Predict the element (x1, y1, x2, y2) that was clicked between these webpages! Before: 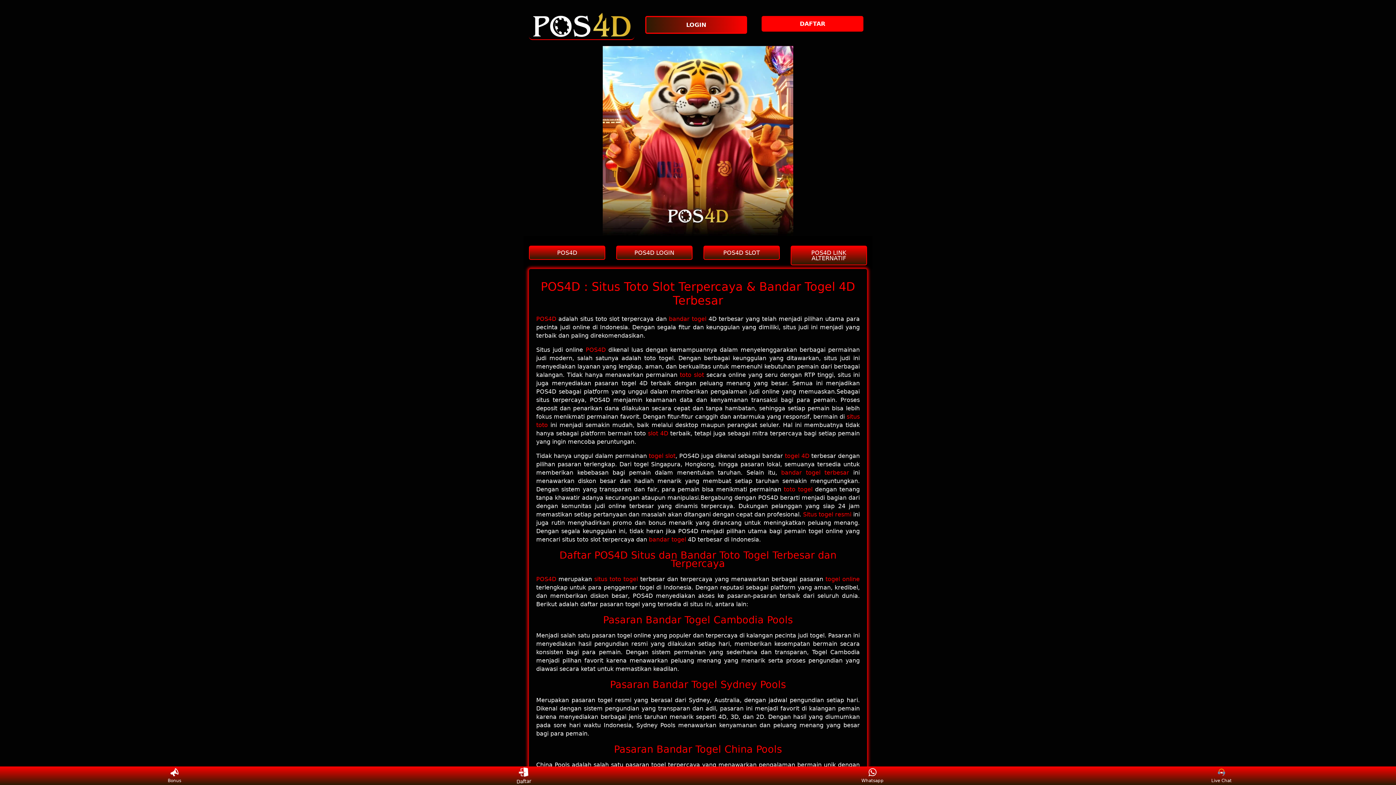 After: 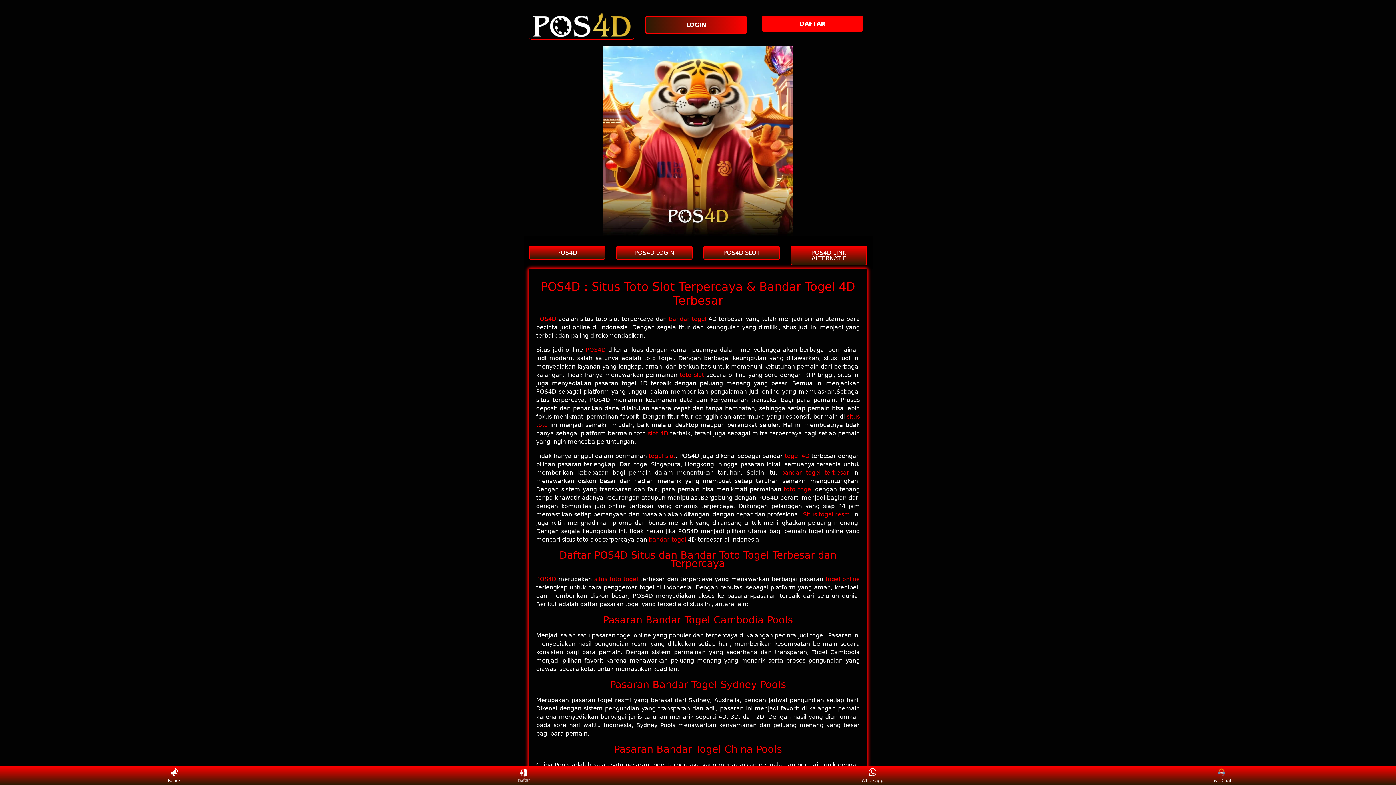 Action: label: POS4D LINK ALTERNATIF bbox: (790, 245, 867, 265)